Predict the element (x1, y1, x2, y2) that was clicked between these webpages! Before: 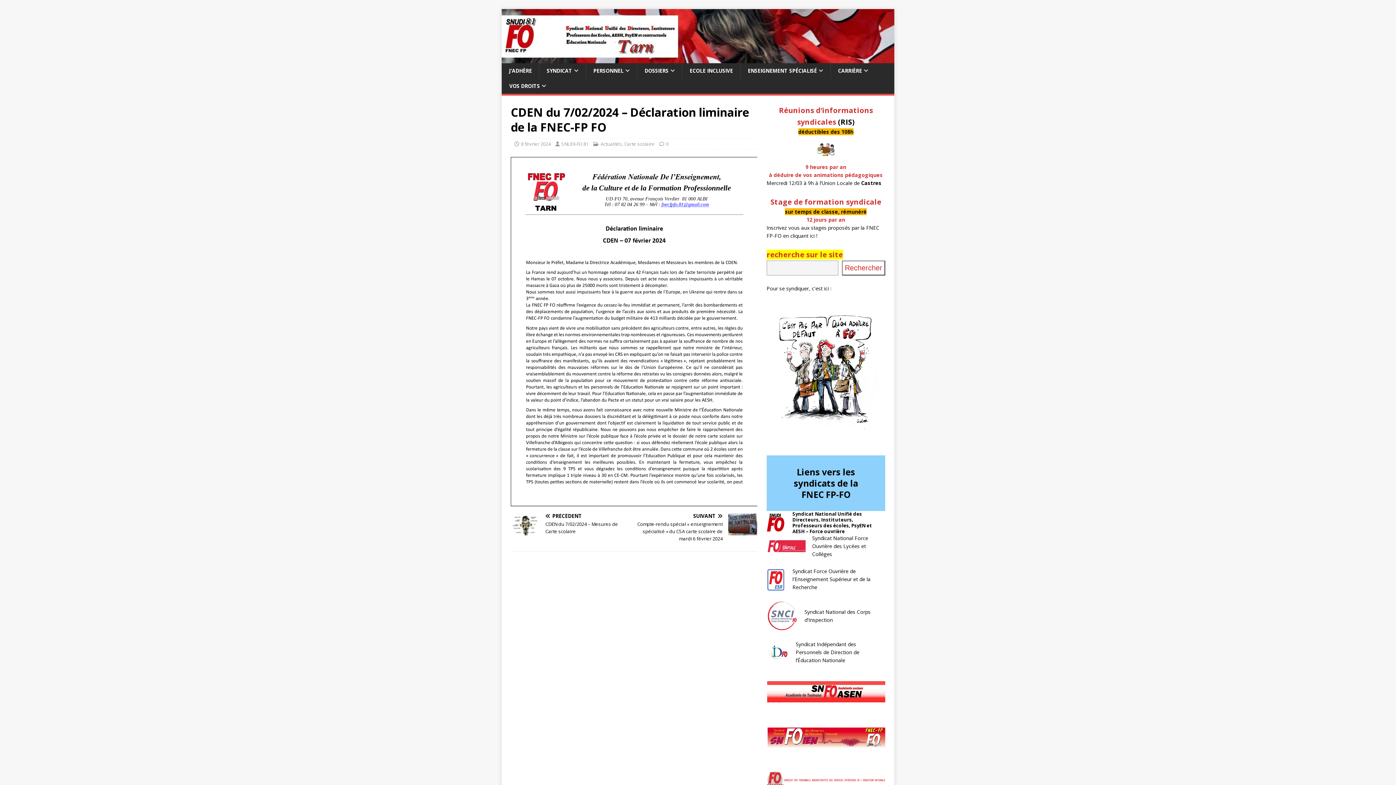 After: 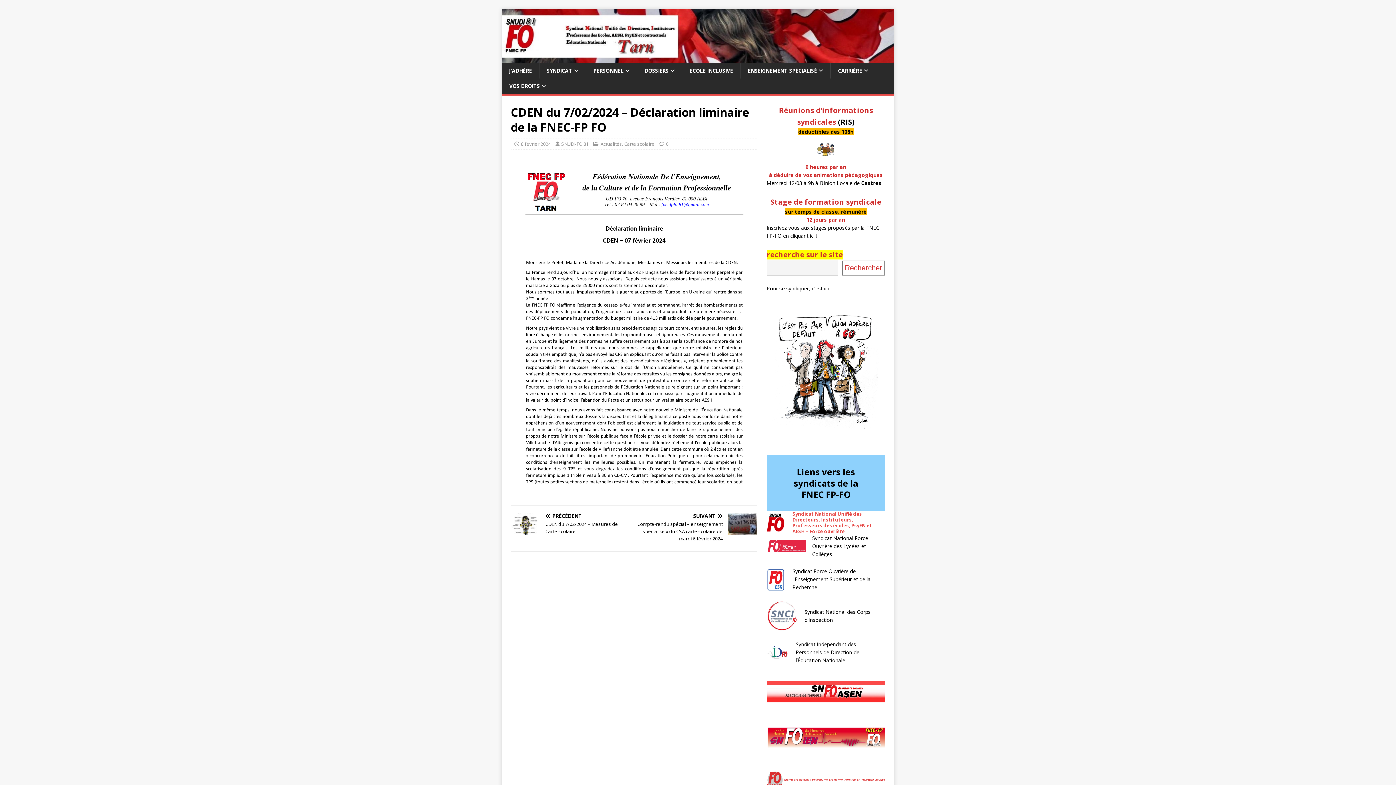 Action: label: Syndicat National Unifié des Directeurs, Instituteurs,
Professeurs des écoles, PsyEN et AESH – Force ouvrière bbox: (792, 511, 872, 535)